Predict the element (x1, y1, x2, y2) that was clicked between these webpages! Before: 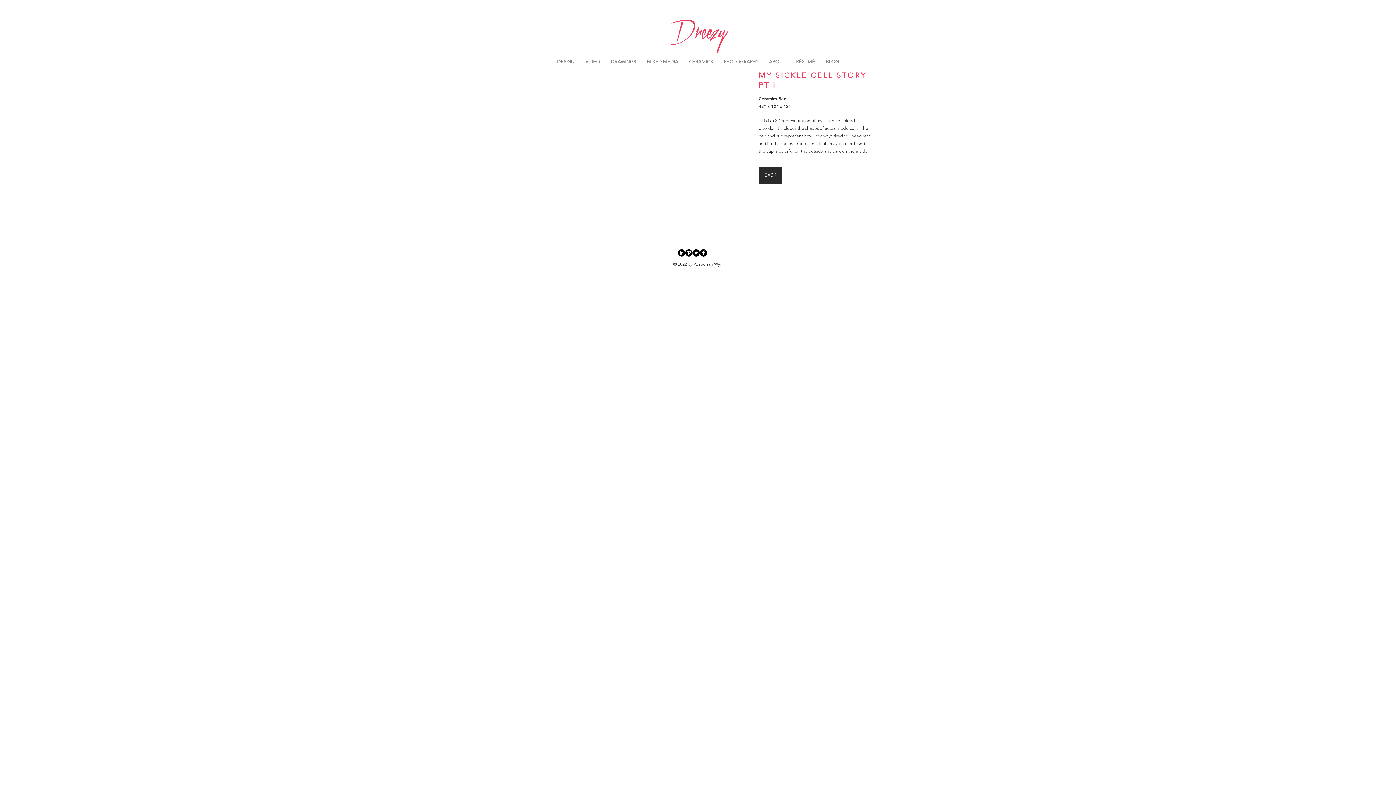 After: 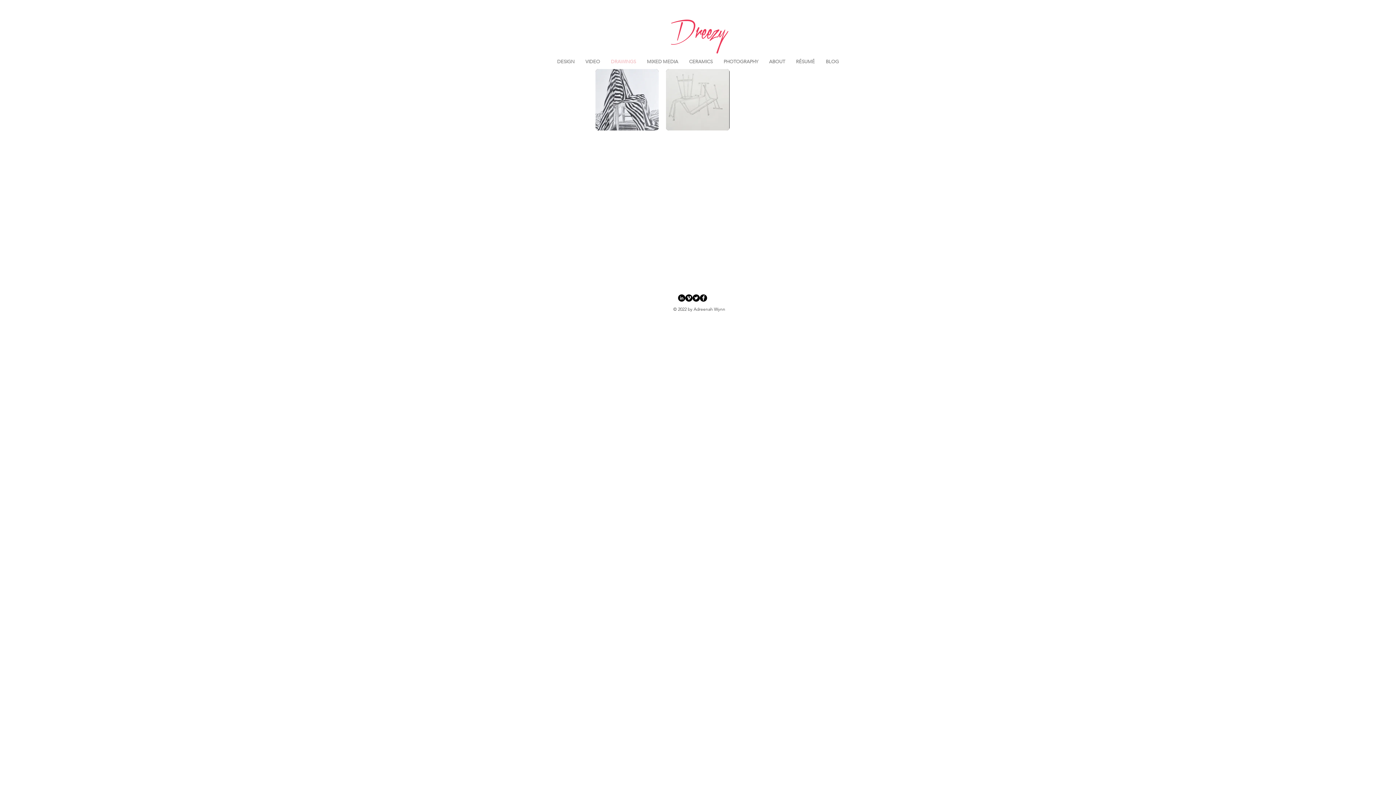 Action: bbox: (605, 54, 641, 69) label: DRAWINGS